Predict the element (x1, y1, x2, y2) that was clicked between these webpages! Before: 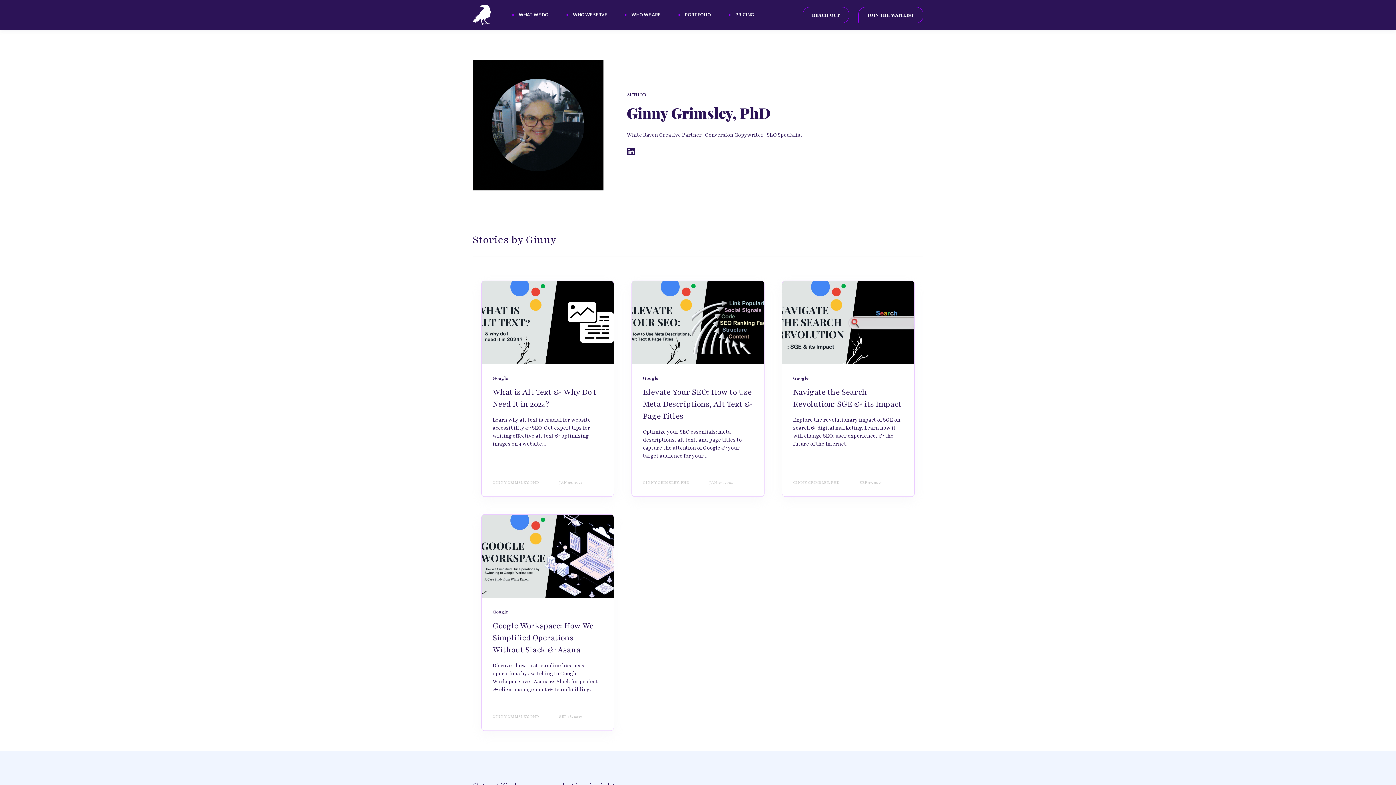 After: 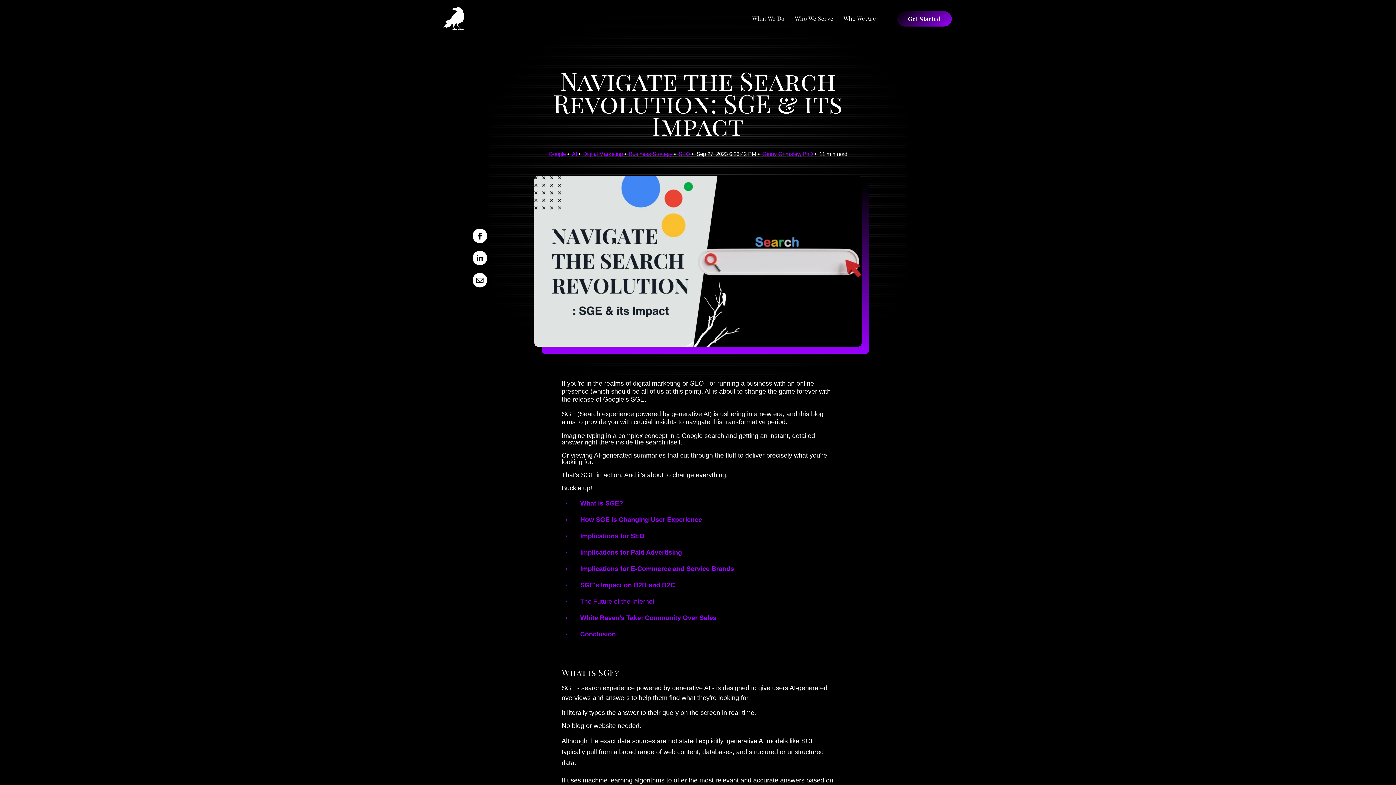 Action: bbox: (782, 281, 914, 364)